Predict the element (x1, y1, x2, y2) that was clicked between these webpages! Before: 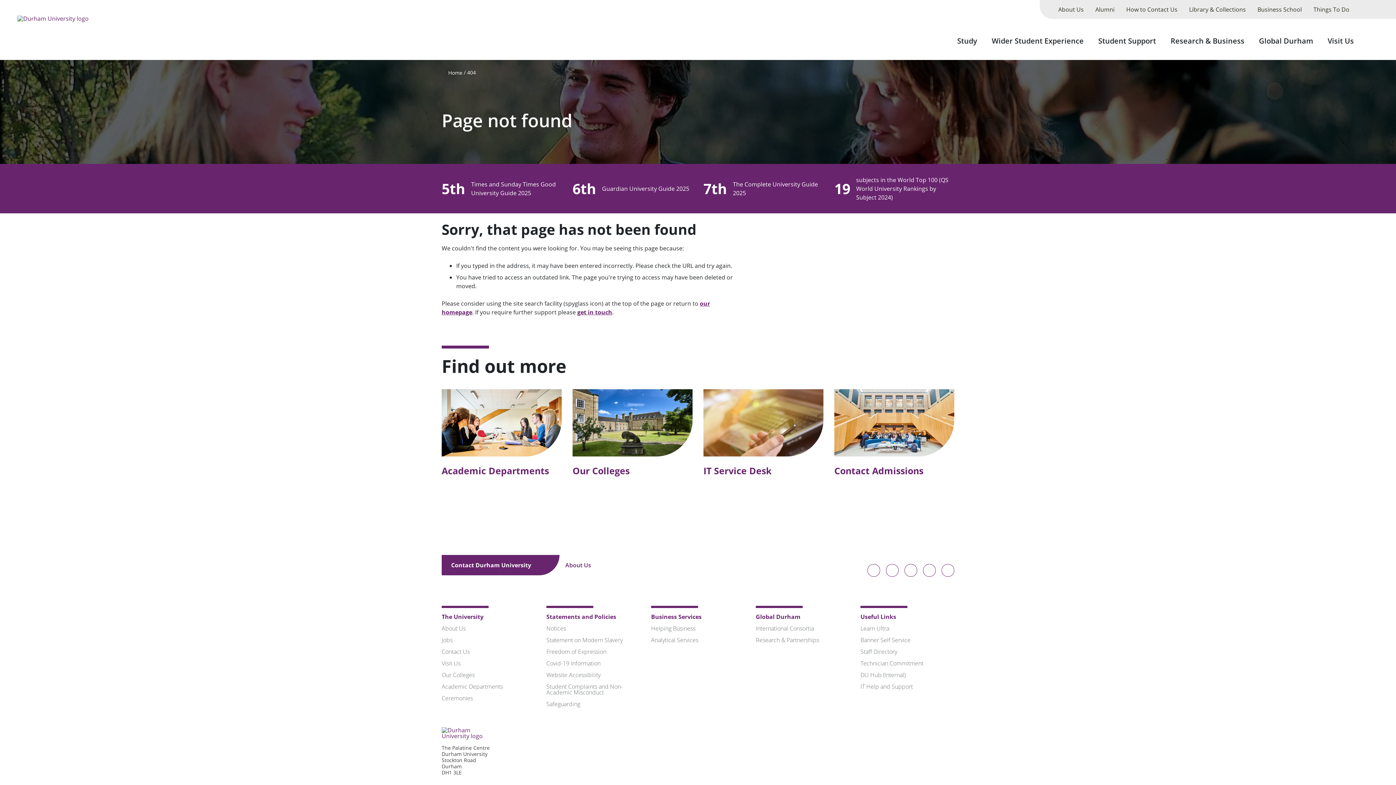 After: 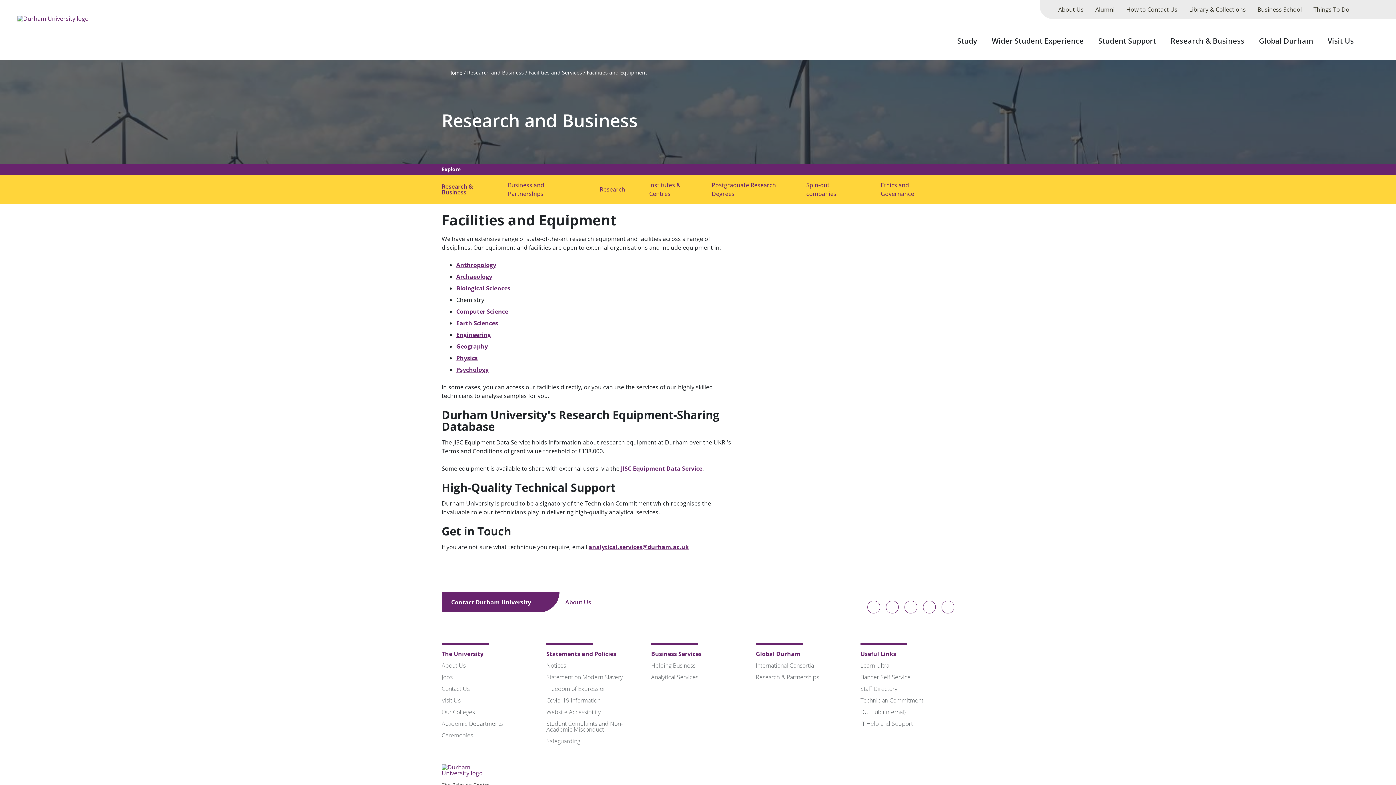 Action: label: Analytical Services bbox: (651, 636, 698, 644)